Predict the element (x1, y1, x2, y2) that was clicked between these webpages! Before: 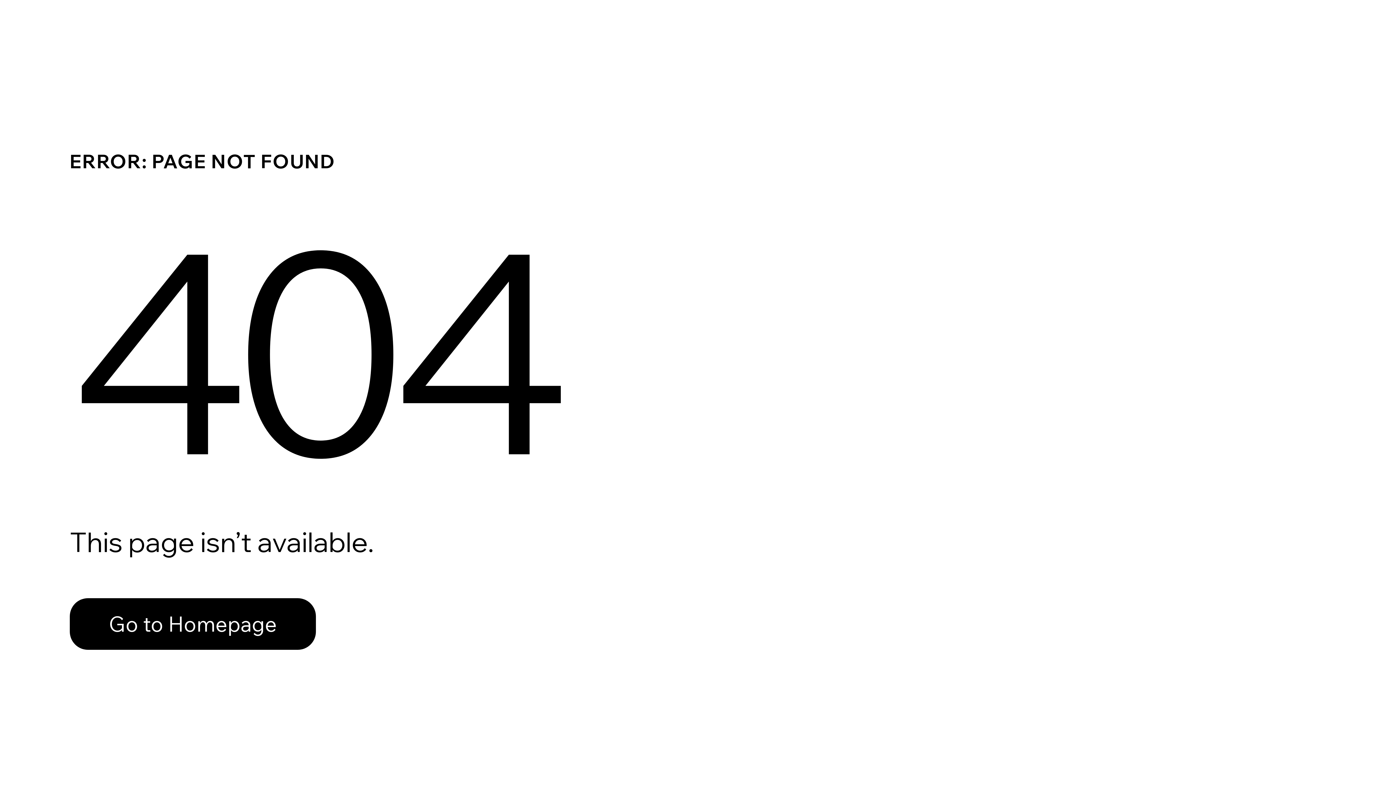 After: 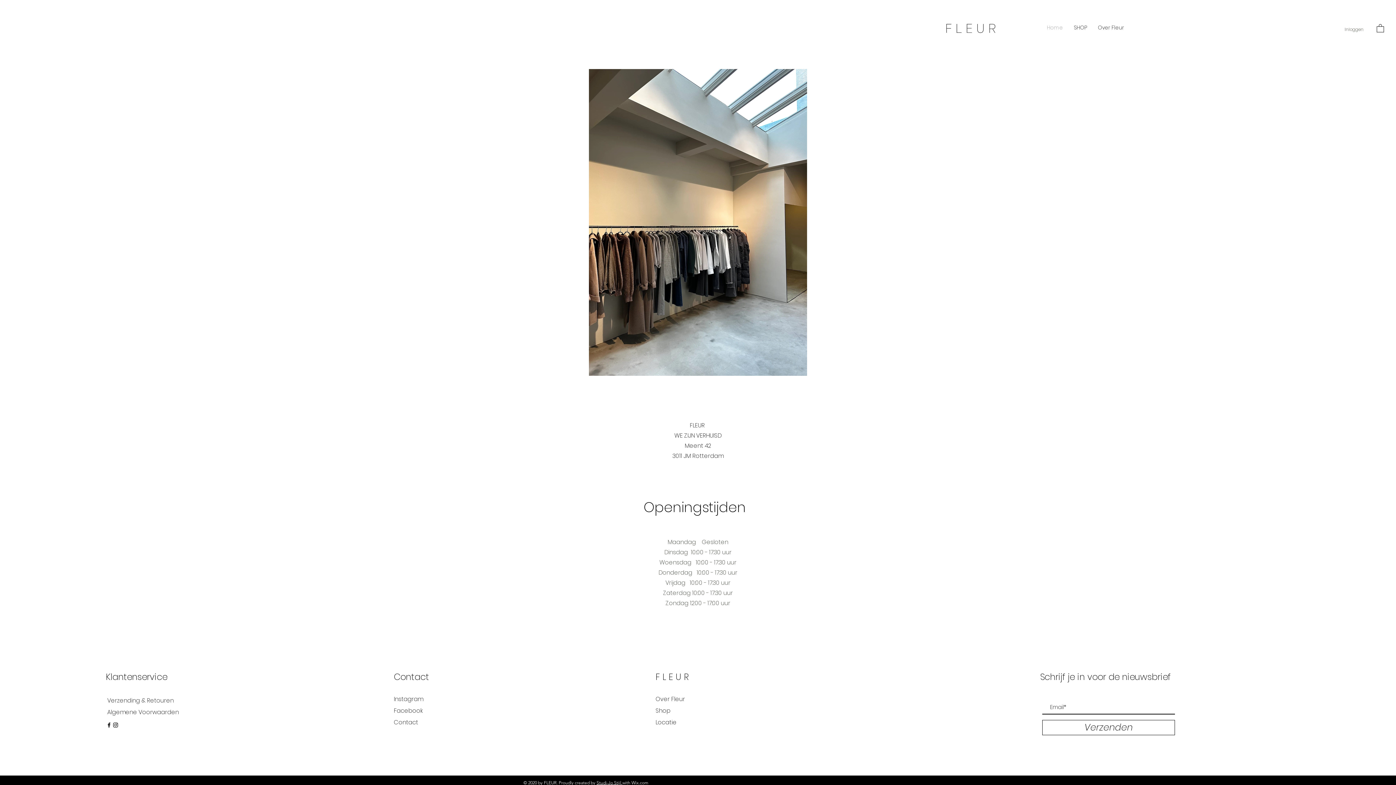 Action: bbox: (69, 598, 316, 650) label: Go to Homepage